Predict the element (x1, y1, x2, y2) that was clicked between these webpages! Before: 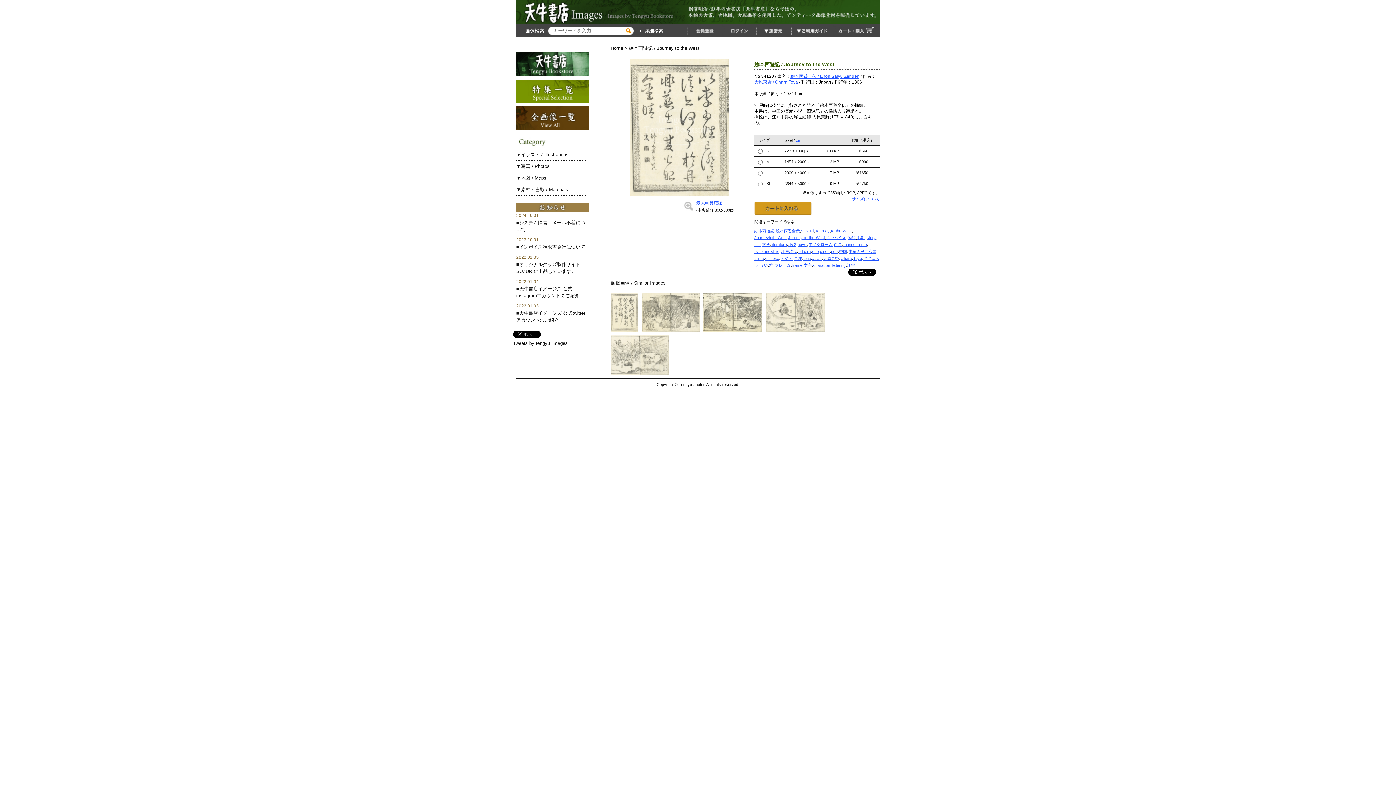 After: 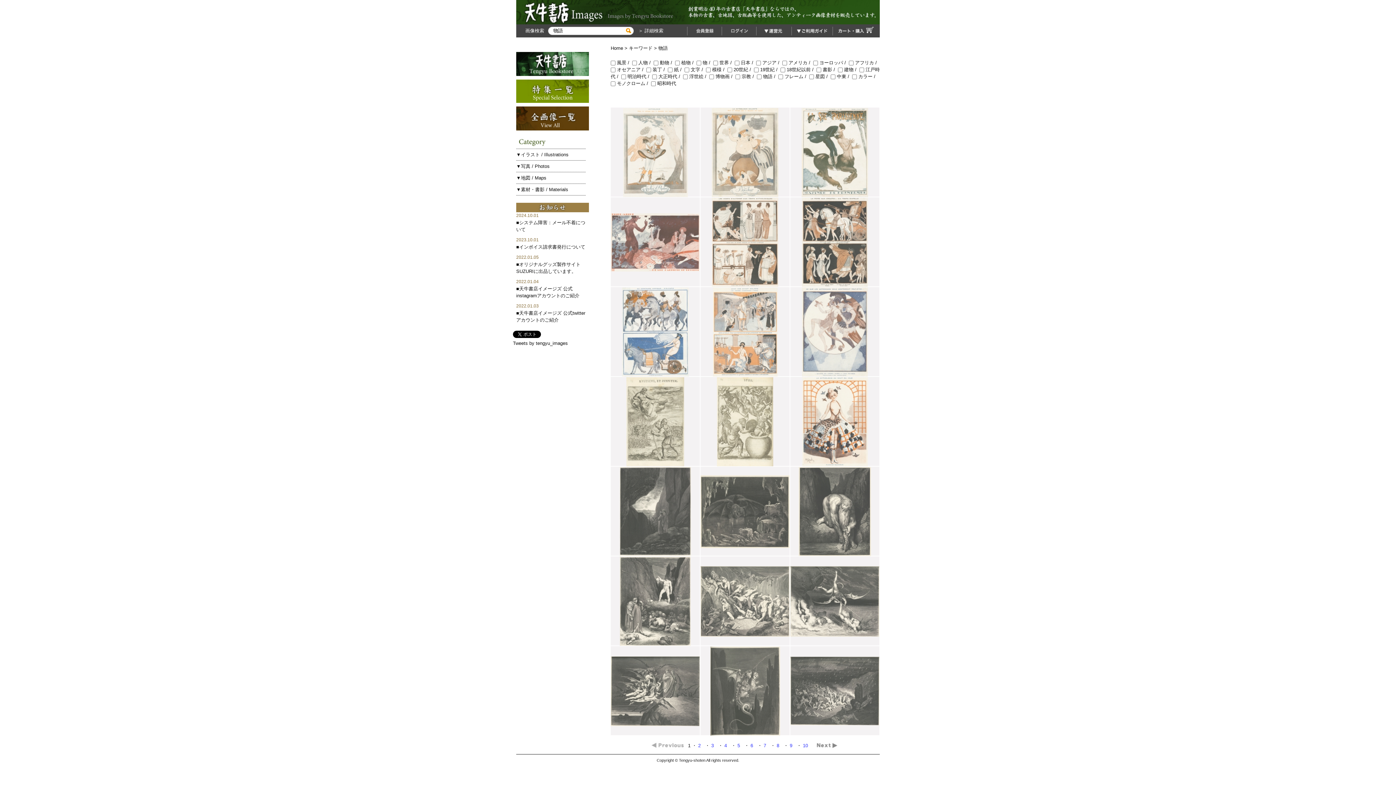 Action: label: 物語 bbox: (848, 235, 856, 240)